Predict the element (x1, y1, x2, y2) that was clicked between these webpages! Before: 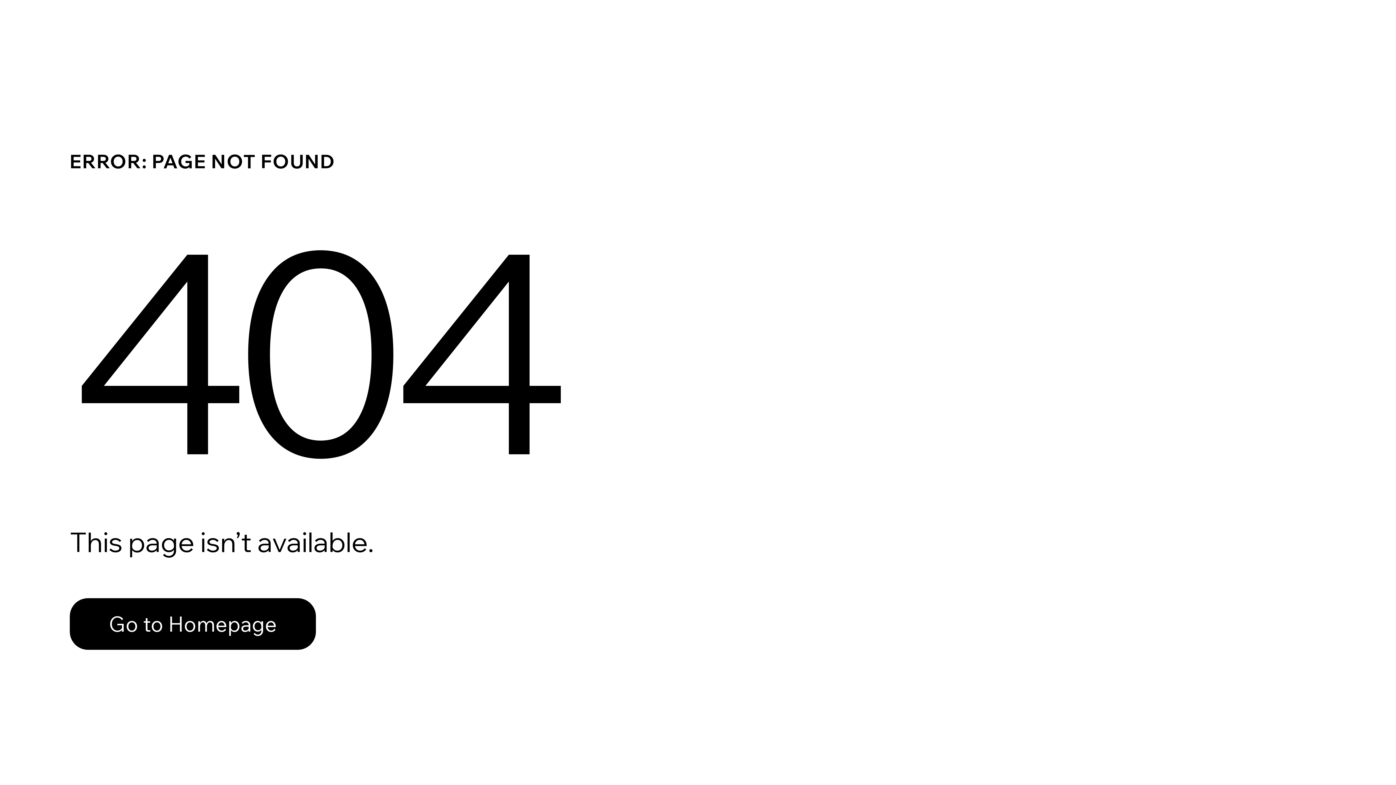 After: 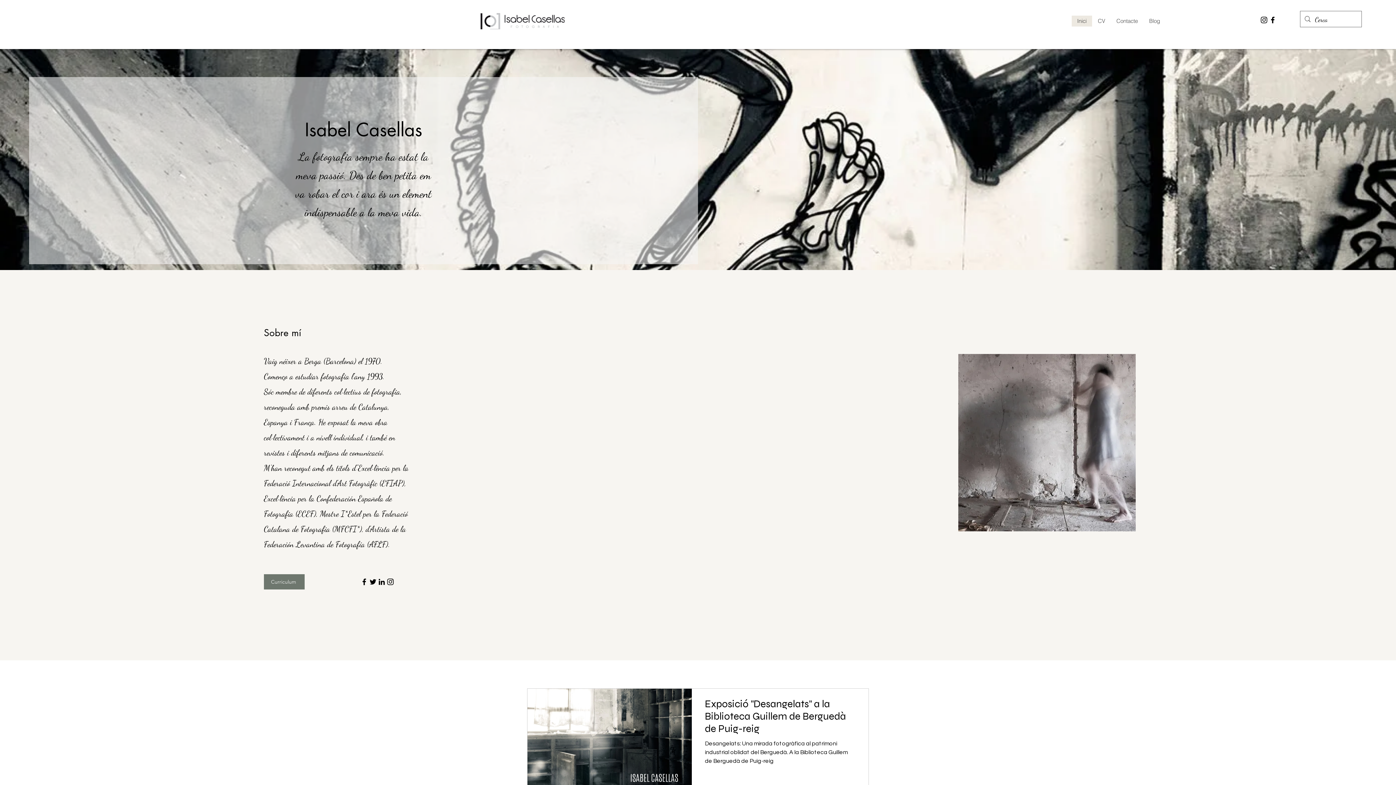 Action: bbox: (69, 598, 316, 650) label: Go to Homepage